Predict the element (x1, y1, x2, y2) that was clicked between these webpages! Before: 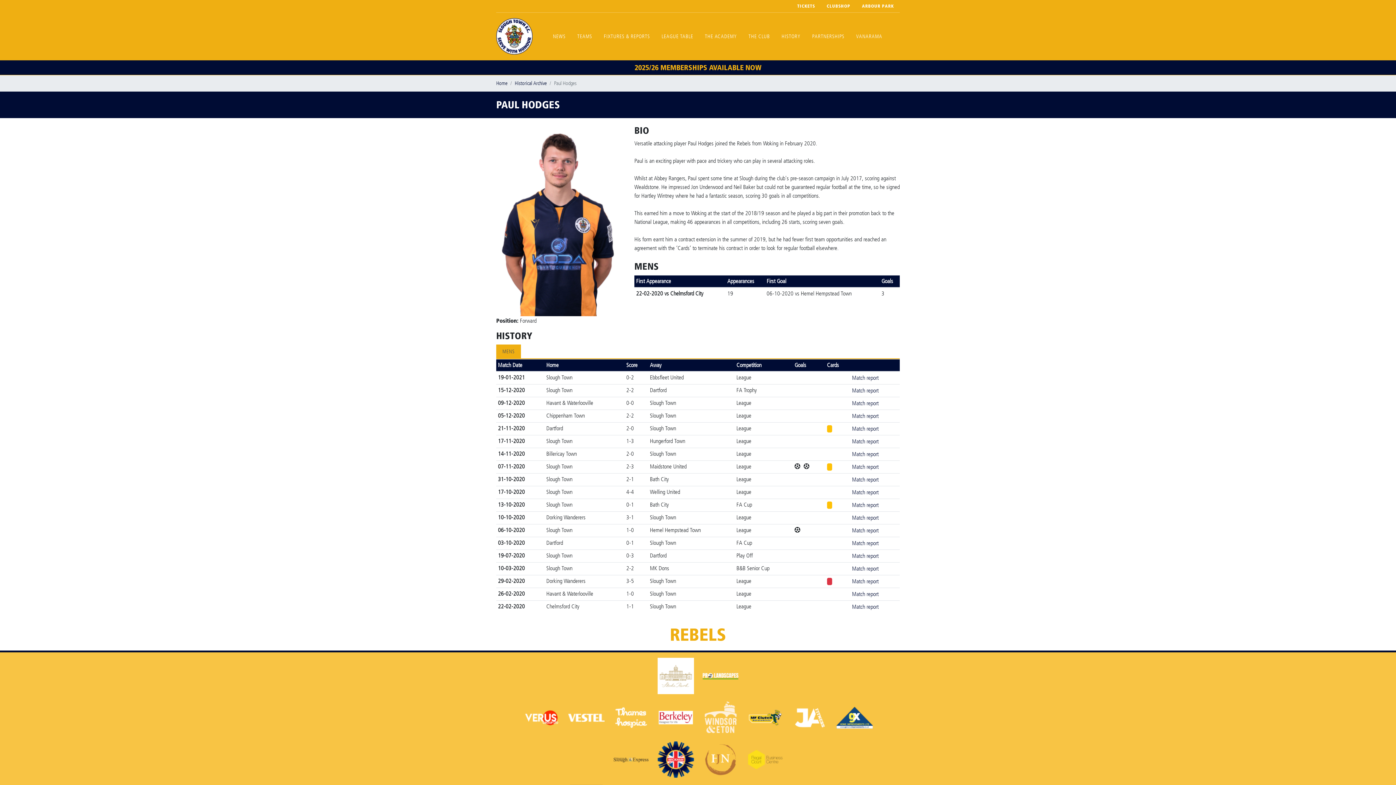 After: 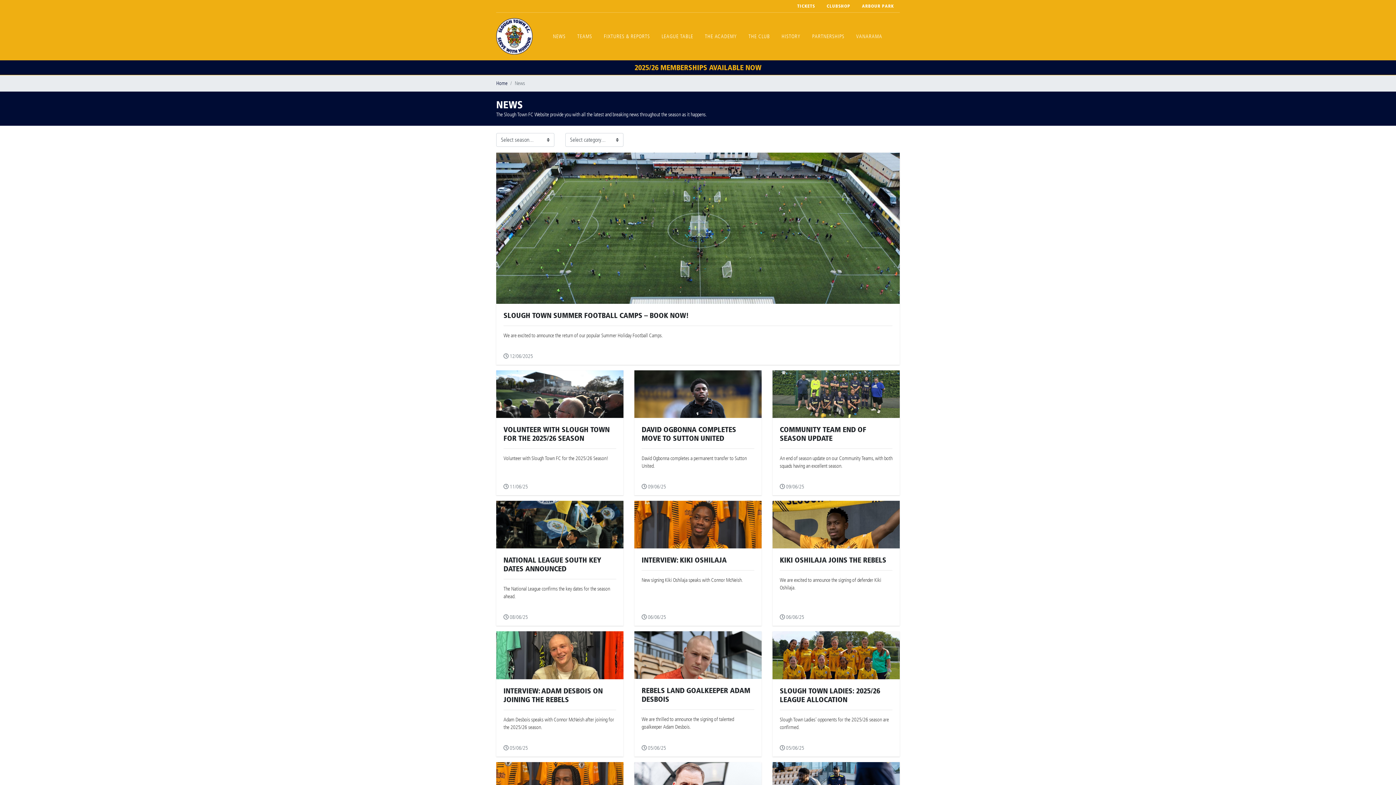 Action: bbox: (547, 29, 571, 43) label: NEWS